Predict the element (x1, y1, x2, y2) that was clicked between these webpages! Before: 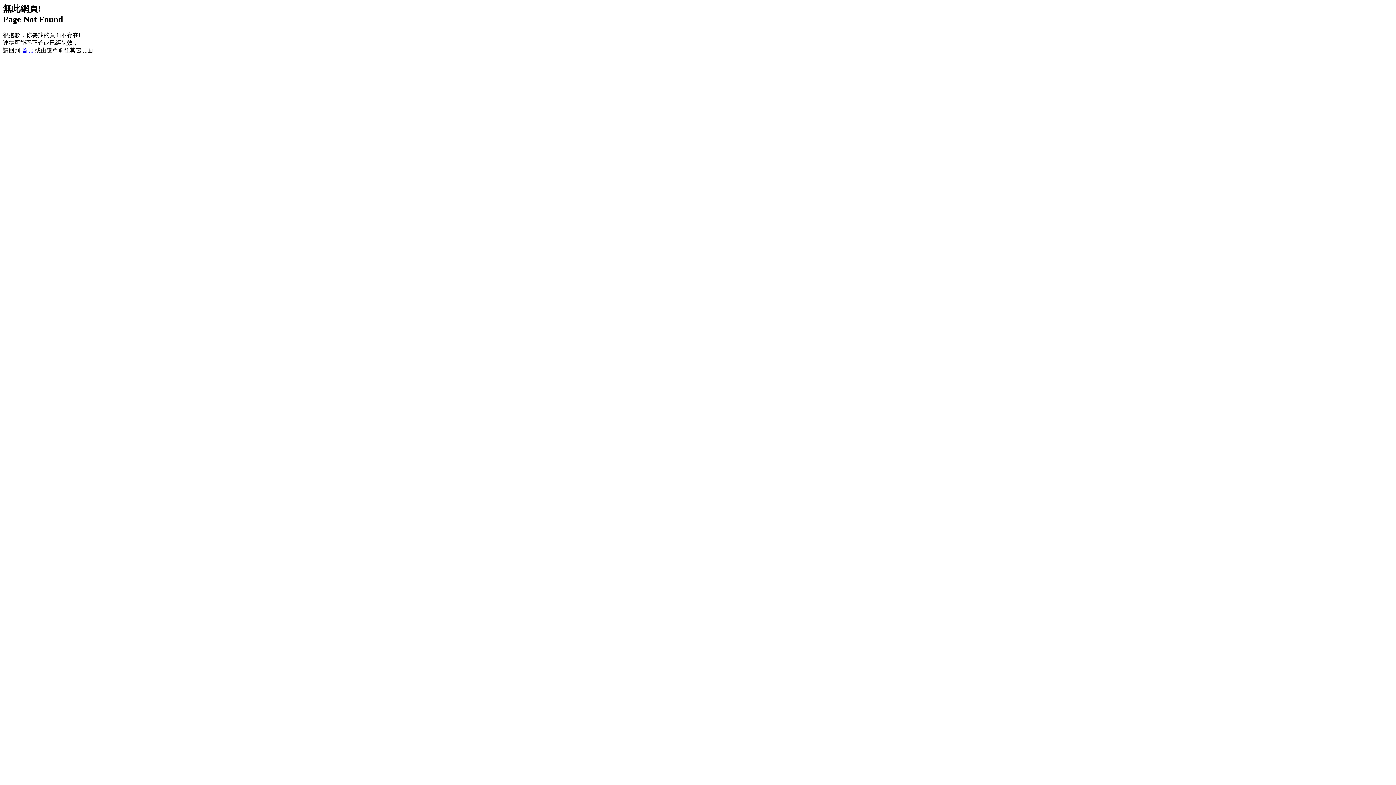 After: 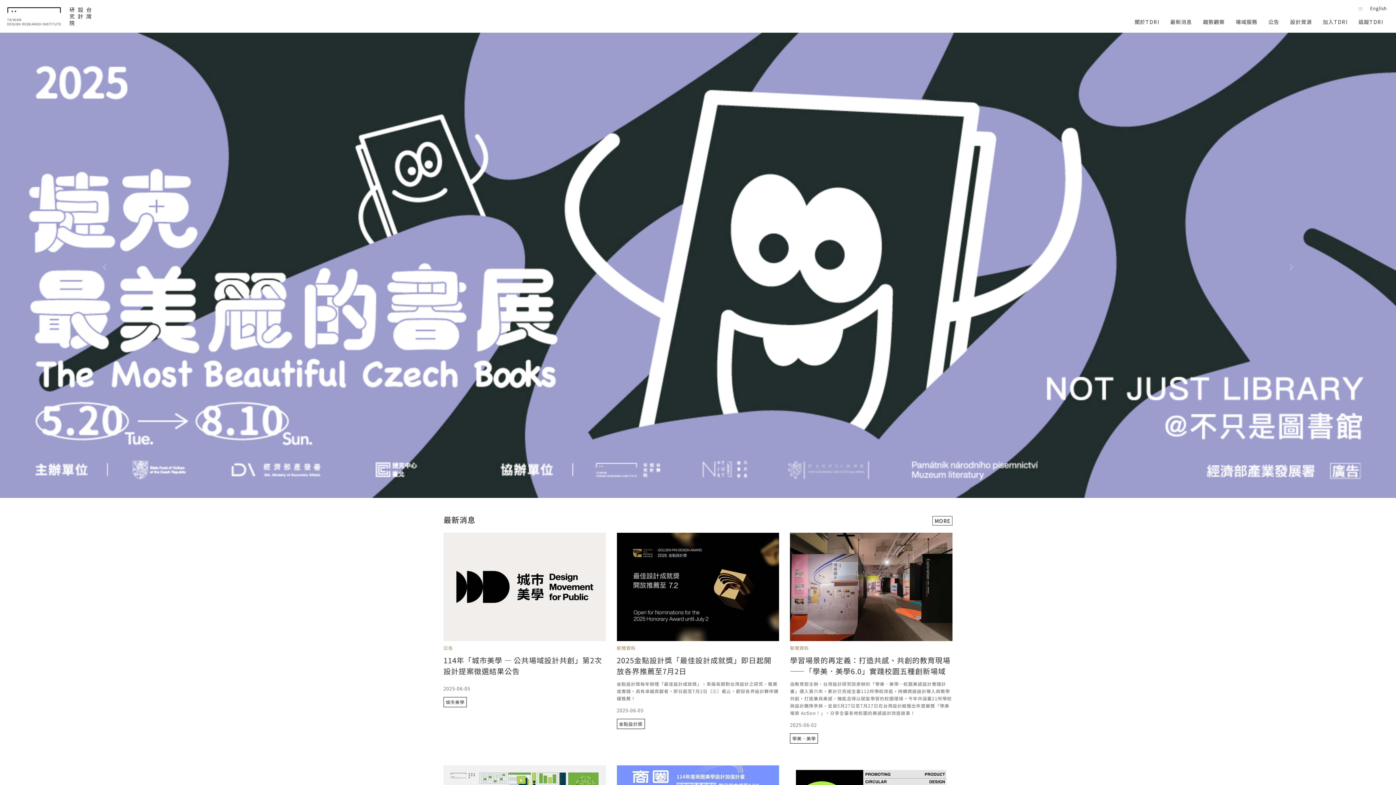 Action: bbox: (21, 47, 33, 53) label: 首頁